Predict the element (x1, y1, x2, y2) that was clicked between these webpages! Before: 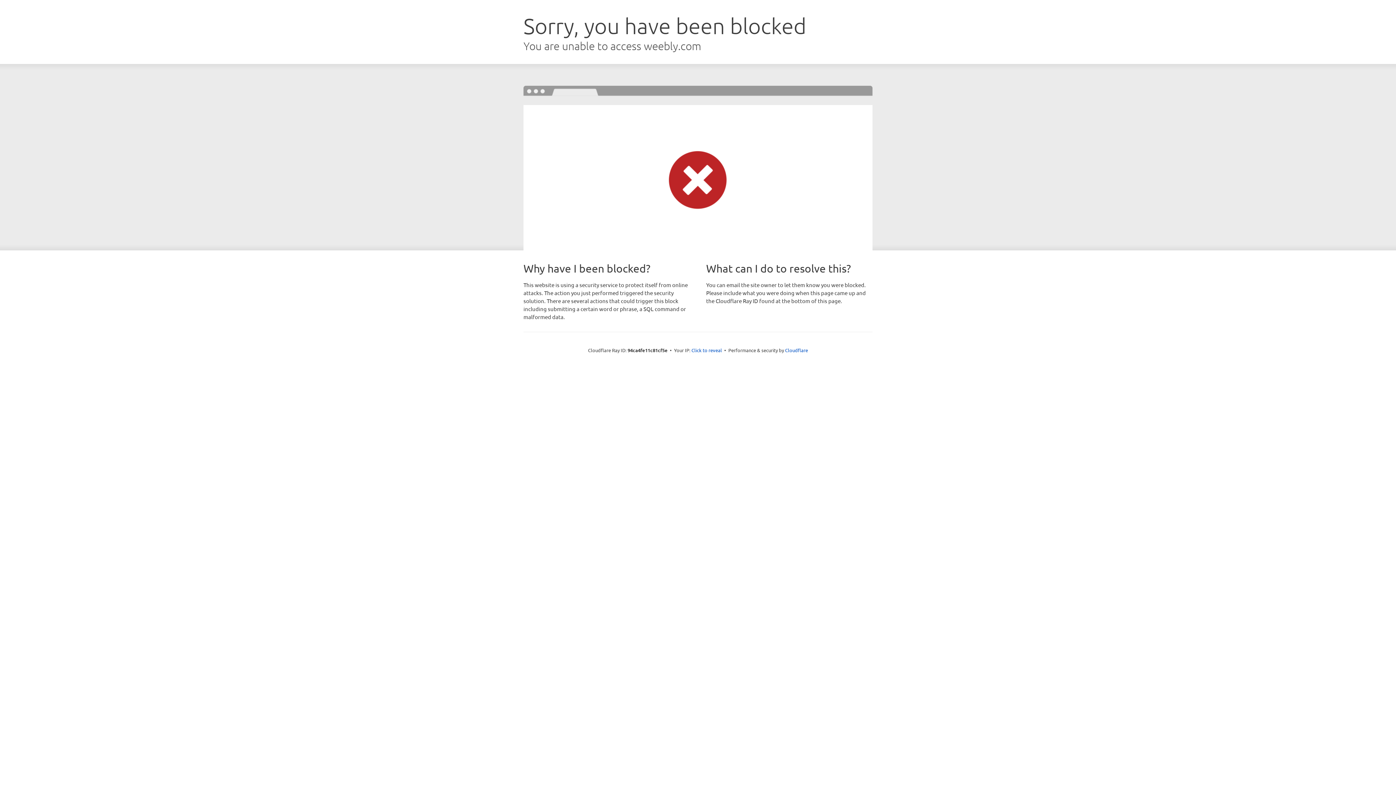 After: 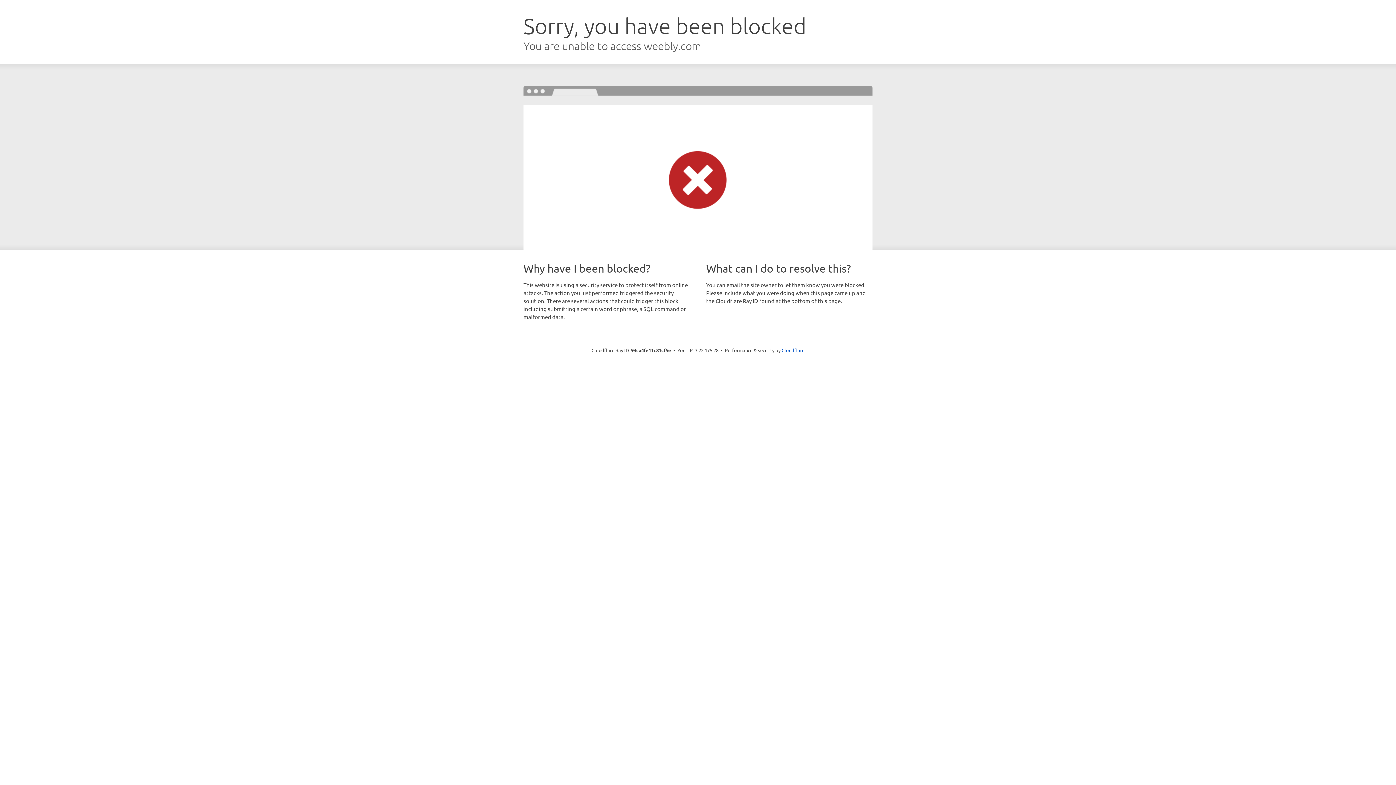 Action: label: Click to reveal bbox: (691, 346, 722, 353)